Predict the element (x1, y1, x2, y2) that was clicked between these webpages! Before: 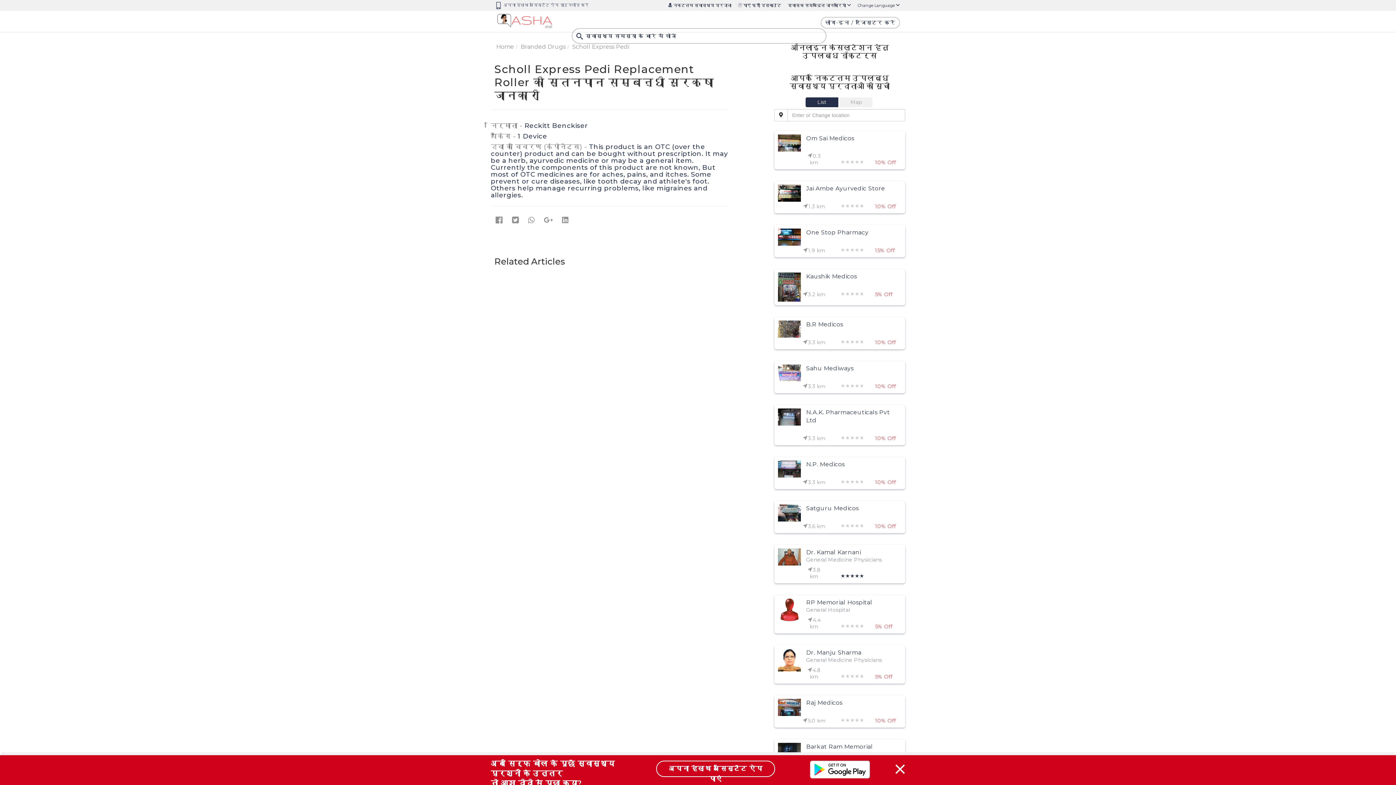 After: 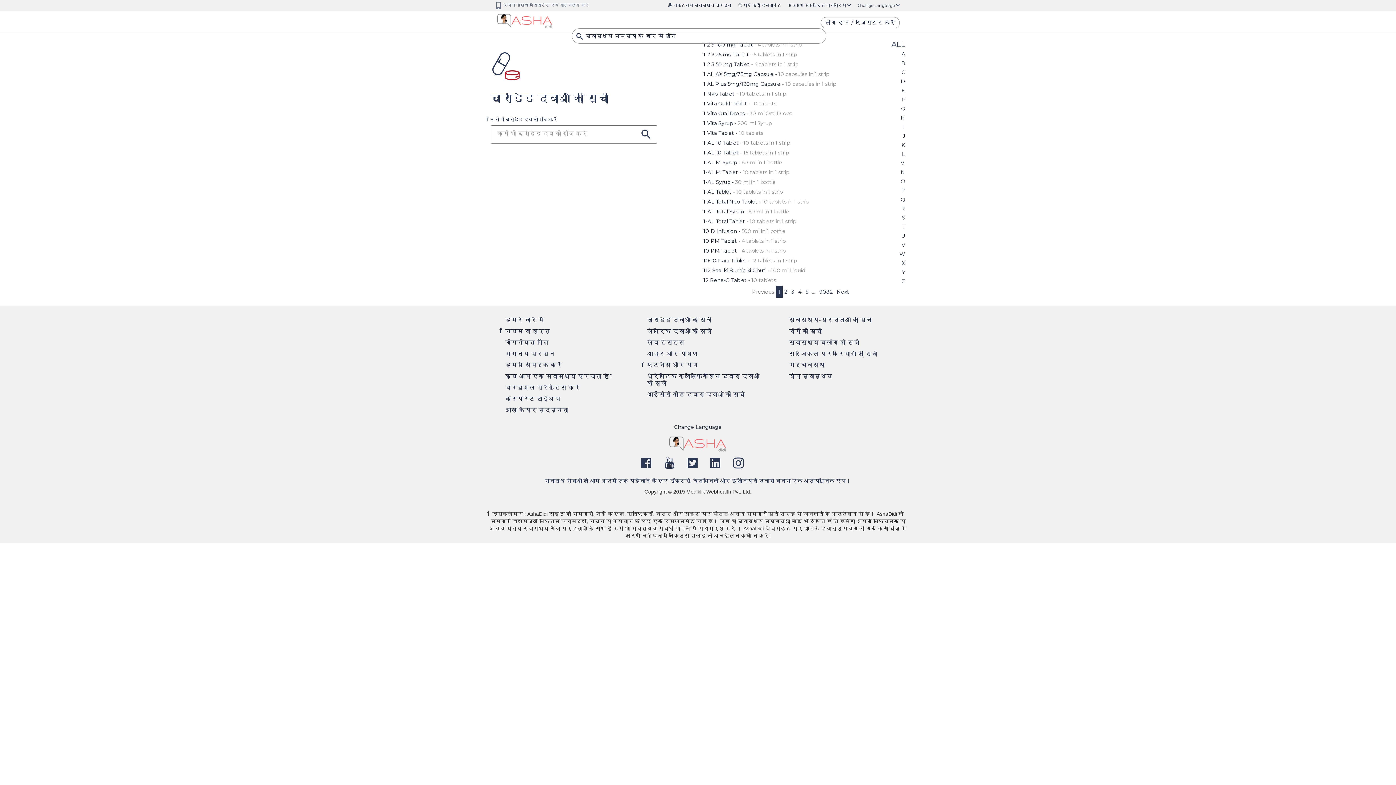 Action: bbox: (520, 43, 565, 50) label: Branded Drugs